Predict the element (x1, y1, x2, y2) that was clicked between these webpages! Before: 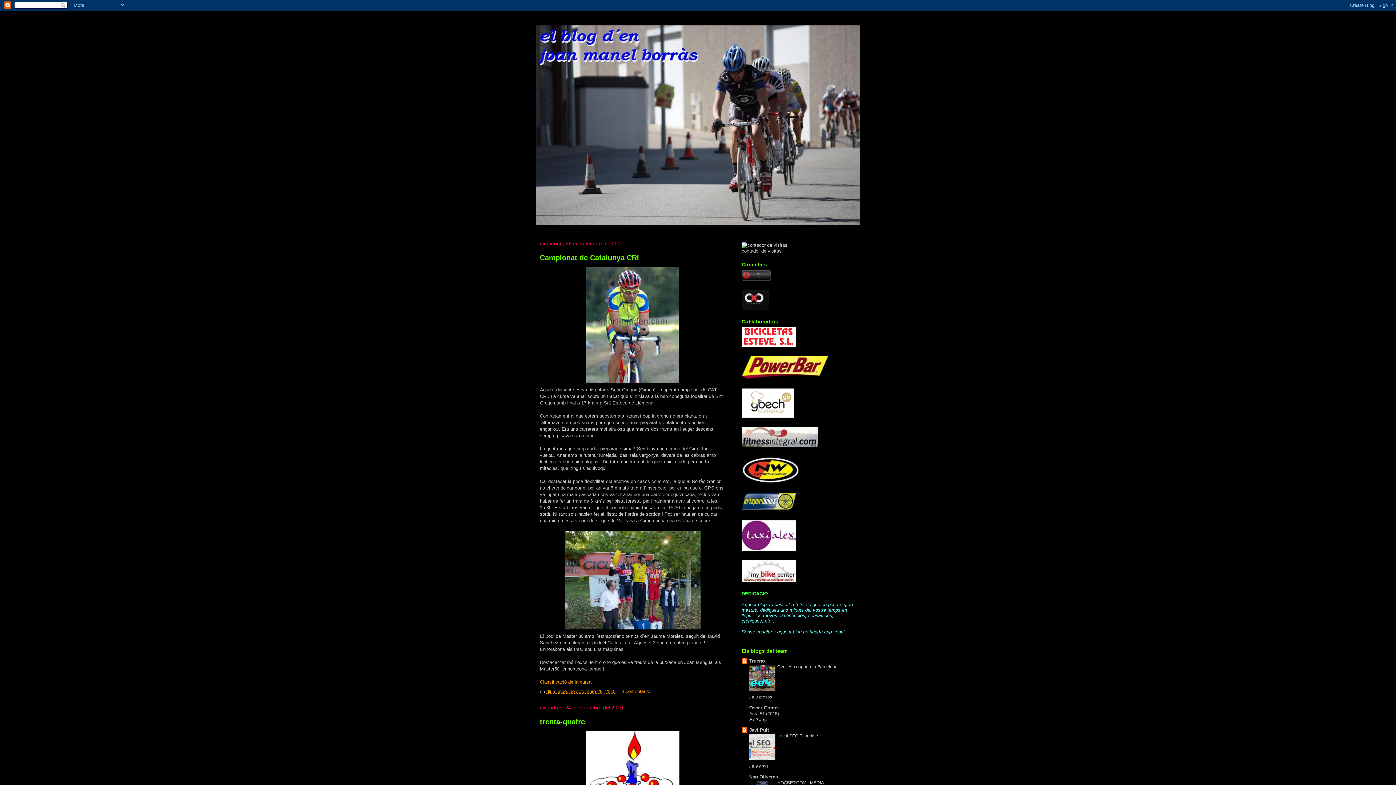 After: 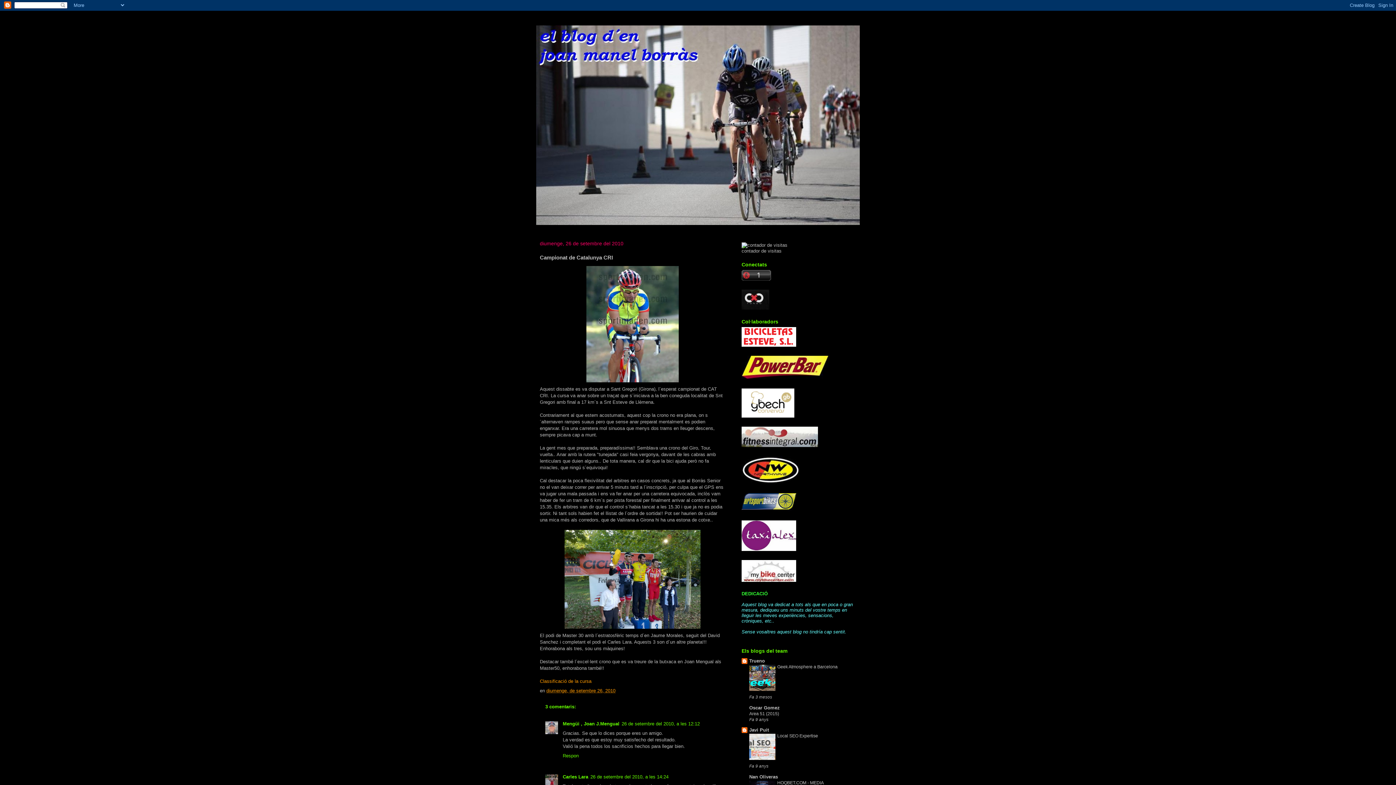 Action: label: diumenge, de setembre 26, 2010 bbox: (546, 688, 615, 694)